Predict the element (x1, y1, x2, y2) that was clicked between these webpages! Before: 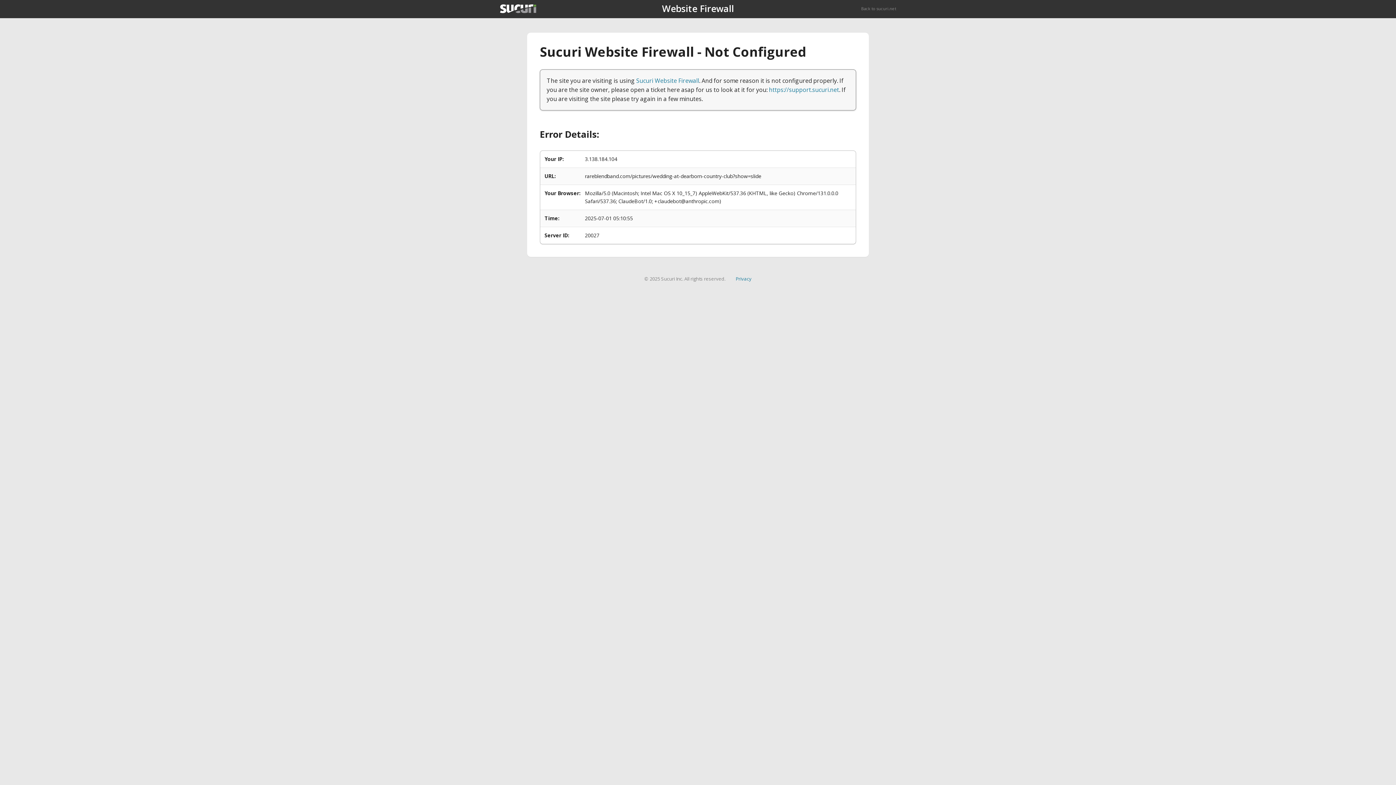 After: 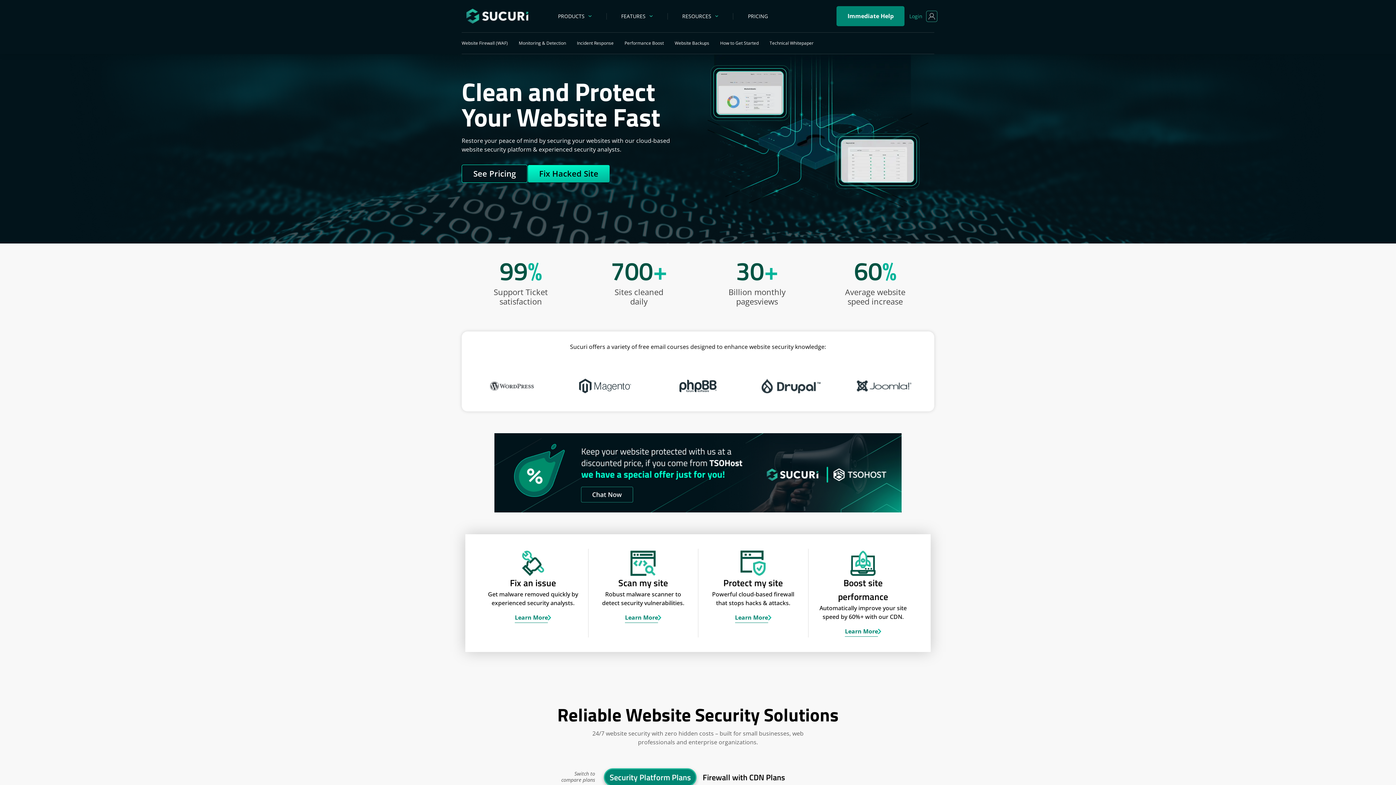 Action: bbox: (500, 4, 536, 13)